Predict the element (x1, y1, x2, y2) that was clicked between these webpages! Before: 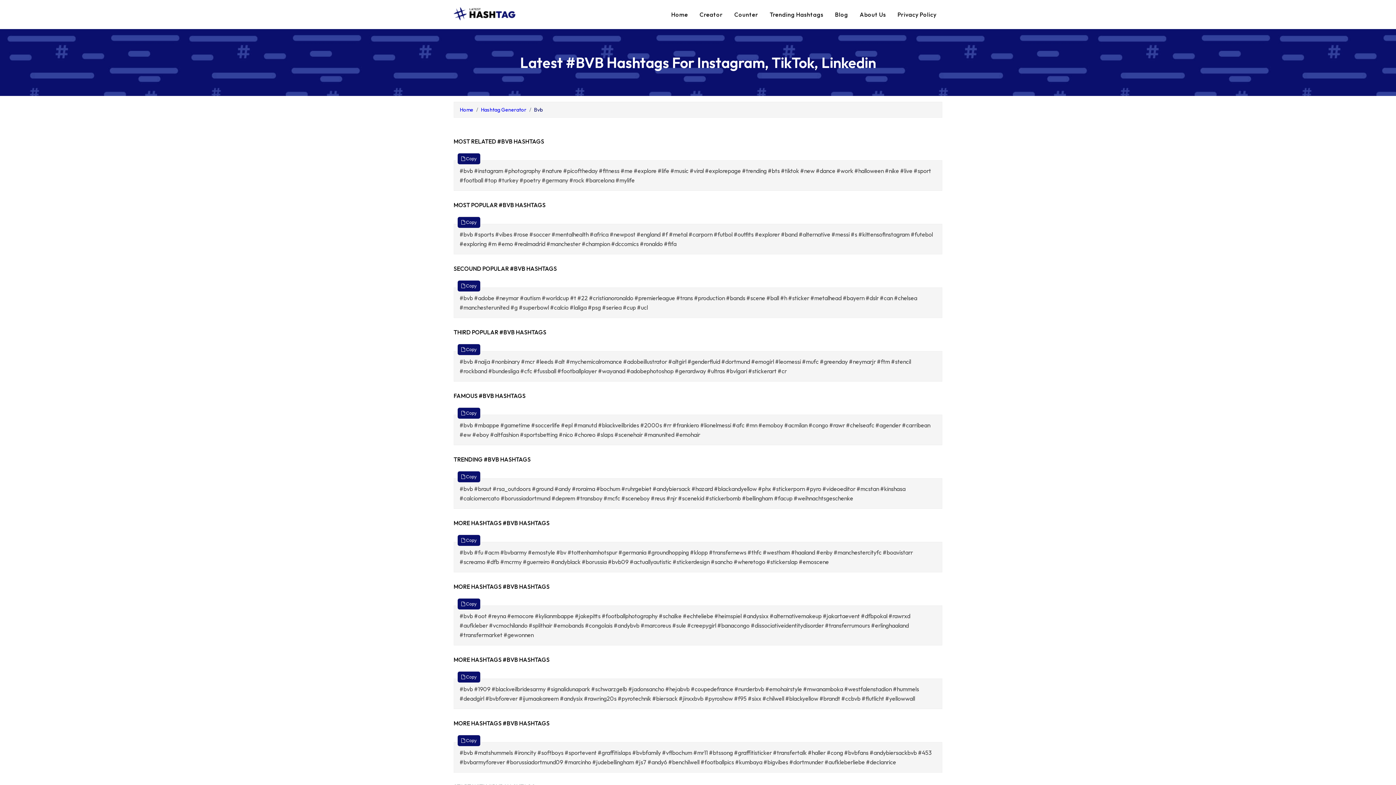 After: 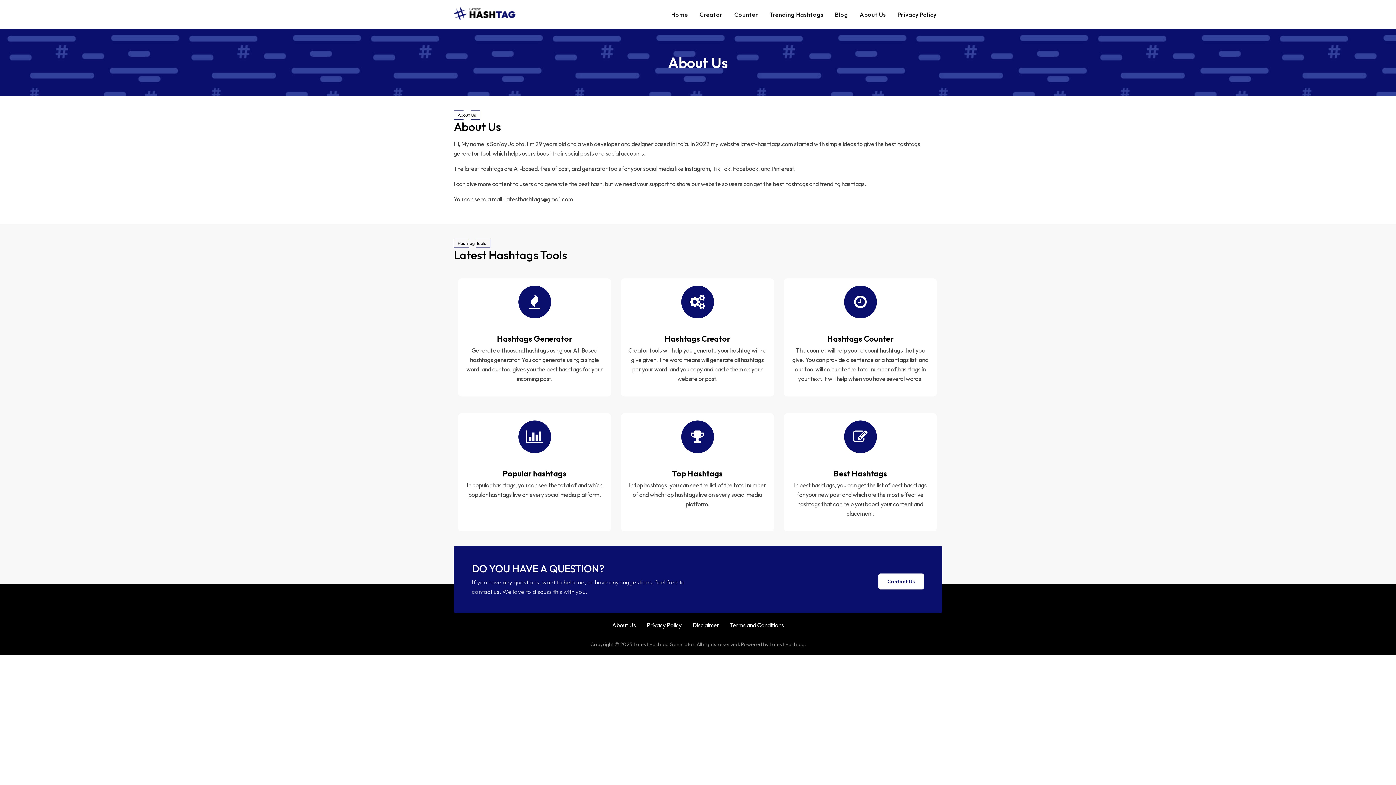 Action: label: About Us bbox: (854, 5, 892, 23)